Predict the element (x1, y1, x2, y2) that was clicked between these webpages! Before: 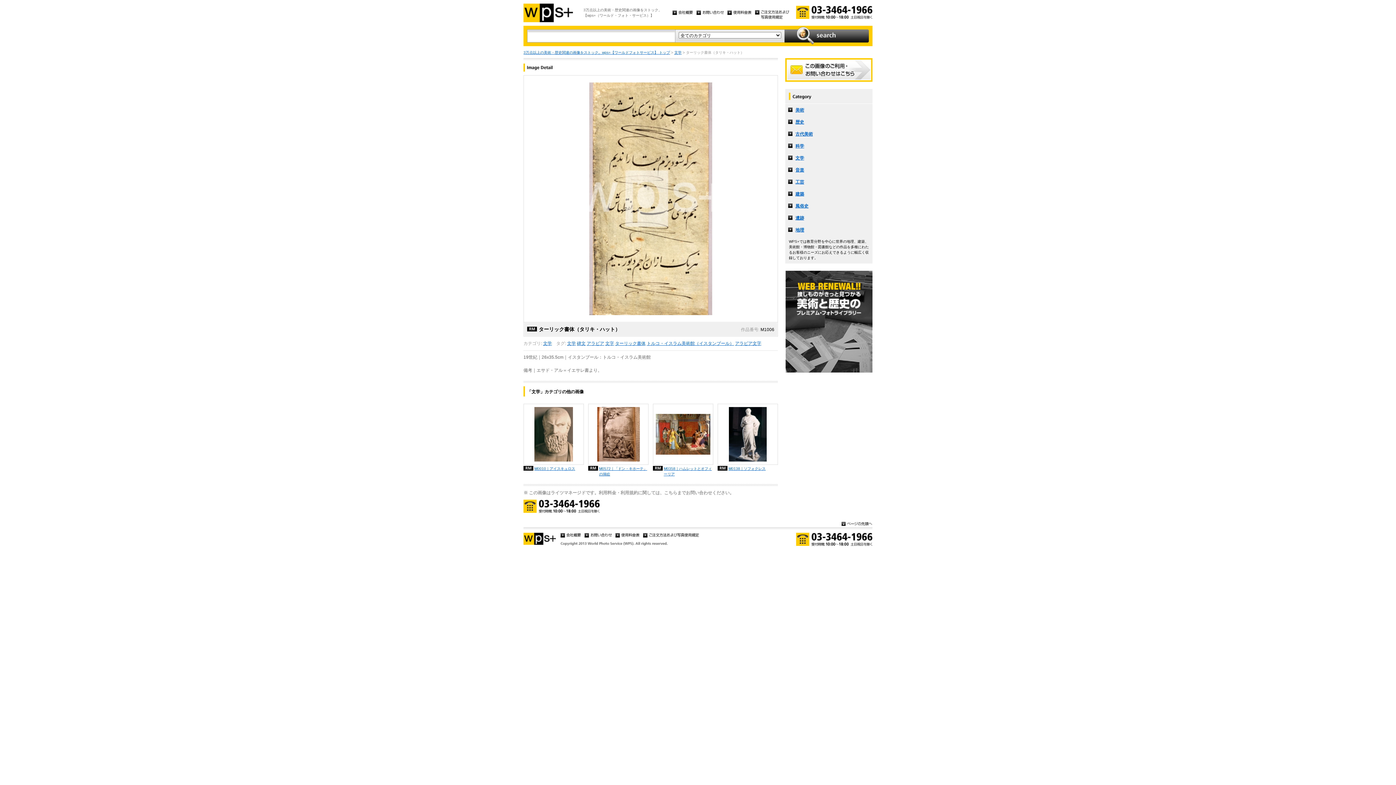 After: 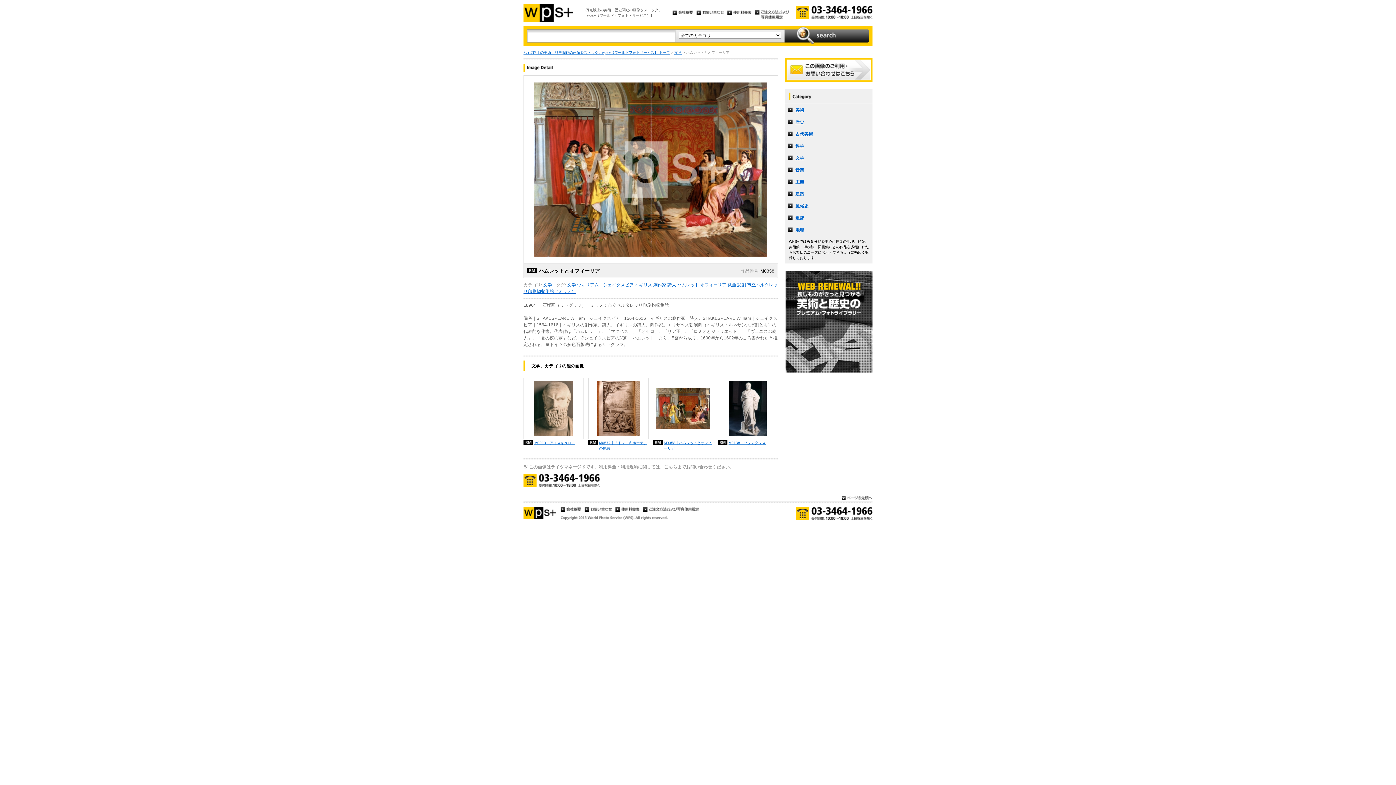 Action: label: M0358｜ハムレットとオフィーリア bbox: (653, 466, 713, 477)